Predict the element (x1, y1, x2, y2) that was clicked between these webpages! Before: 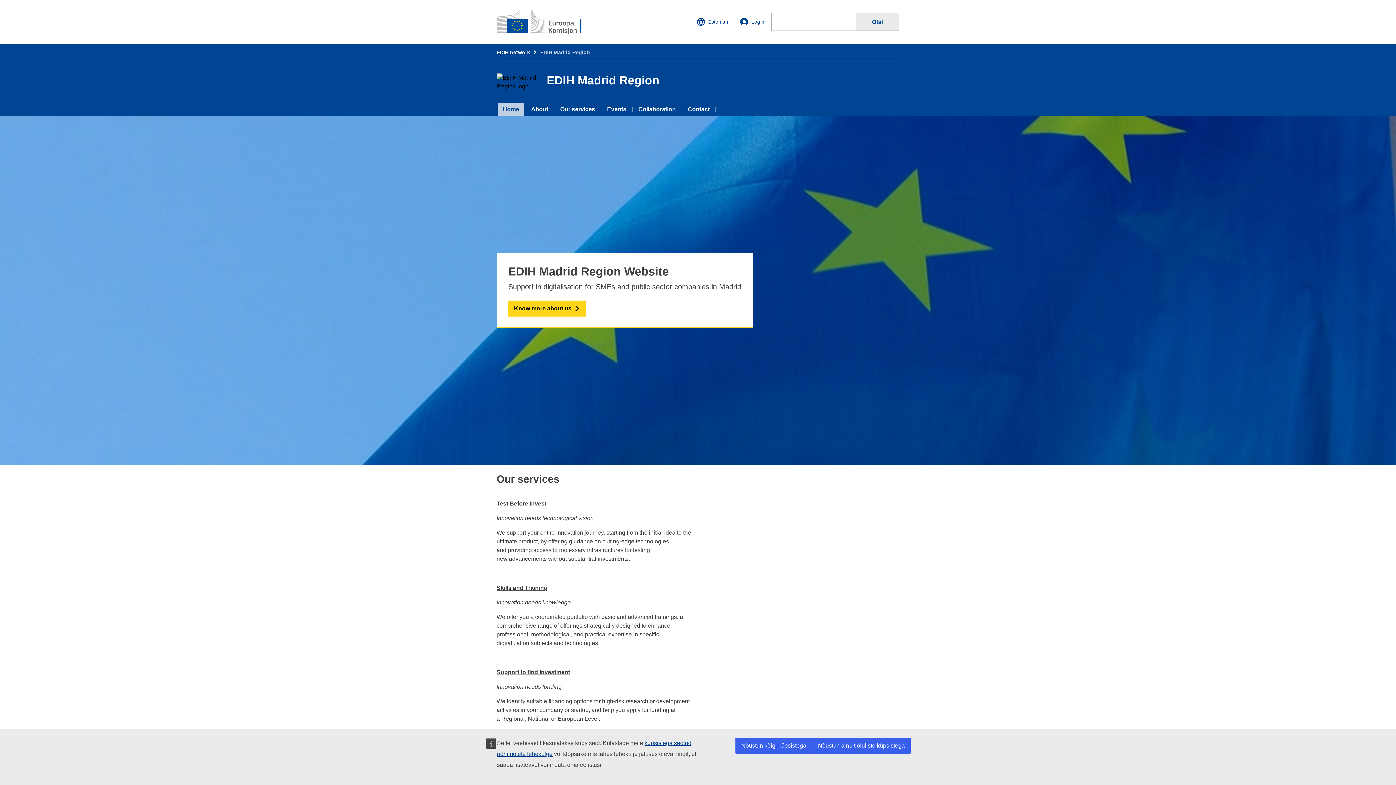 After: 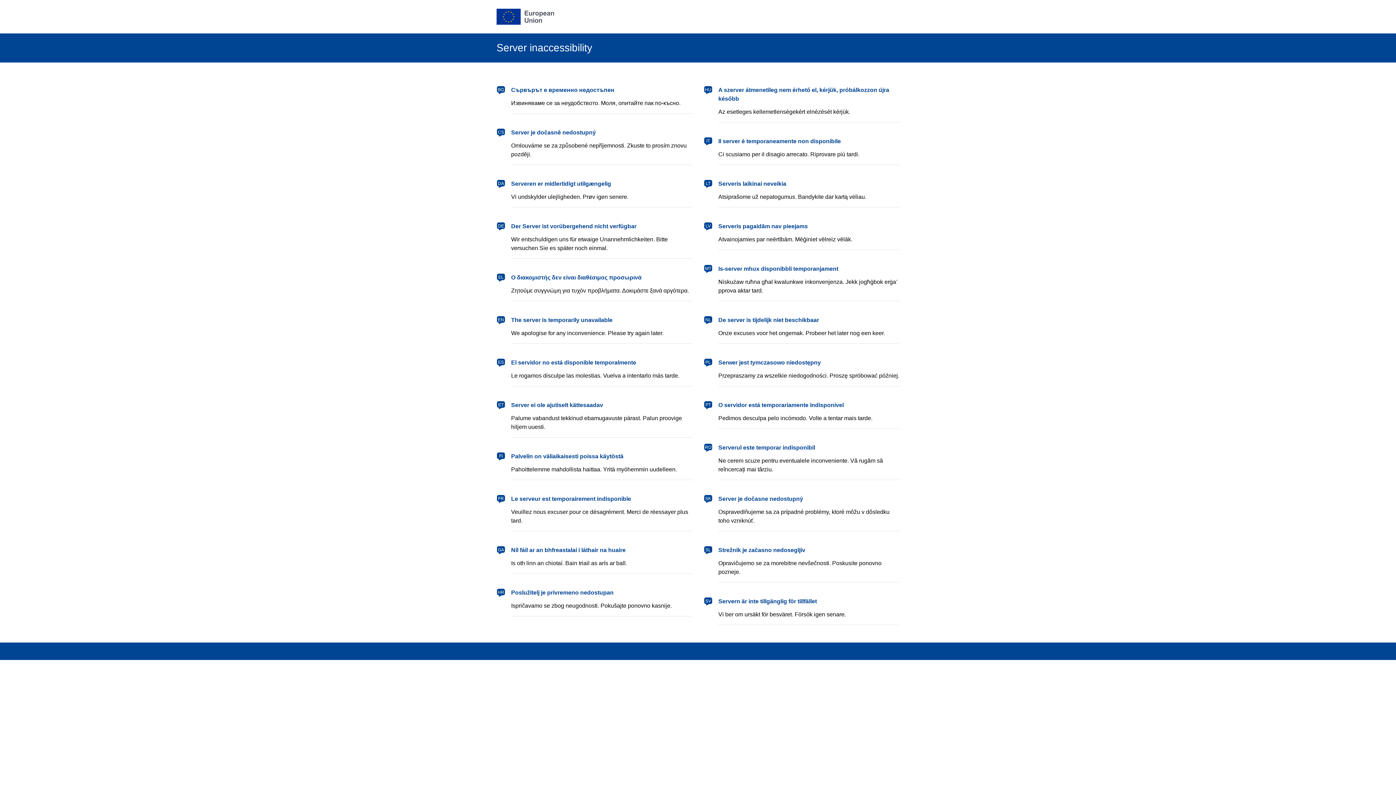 Action: label: Log in bbox: (734, 13, 771, 30)